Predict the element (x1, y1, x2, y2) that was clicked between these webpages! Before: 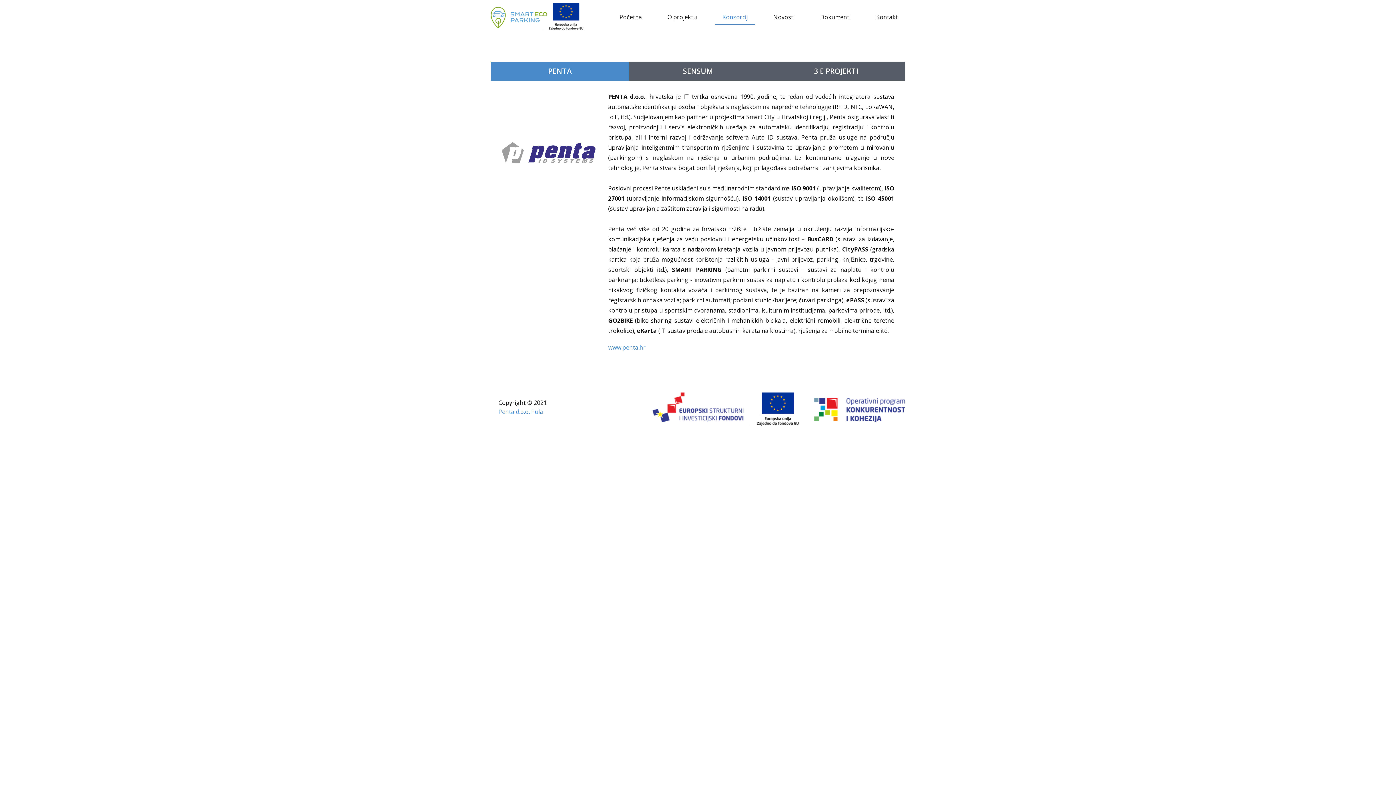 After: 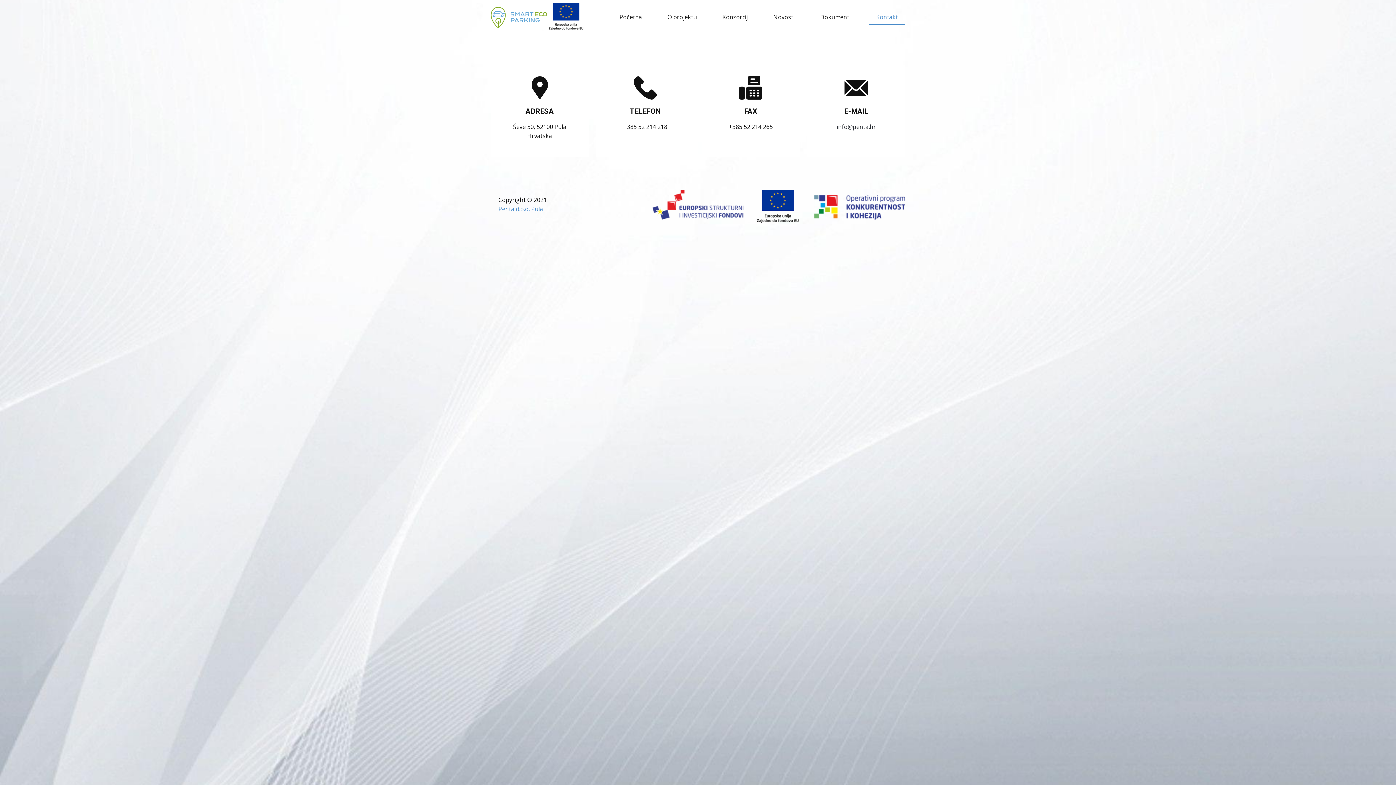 Action: bbox: (869, 9, 905, 25) label: Kontakt